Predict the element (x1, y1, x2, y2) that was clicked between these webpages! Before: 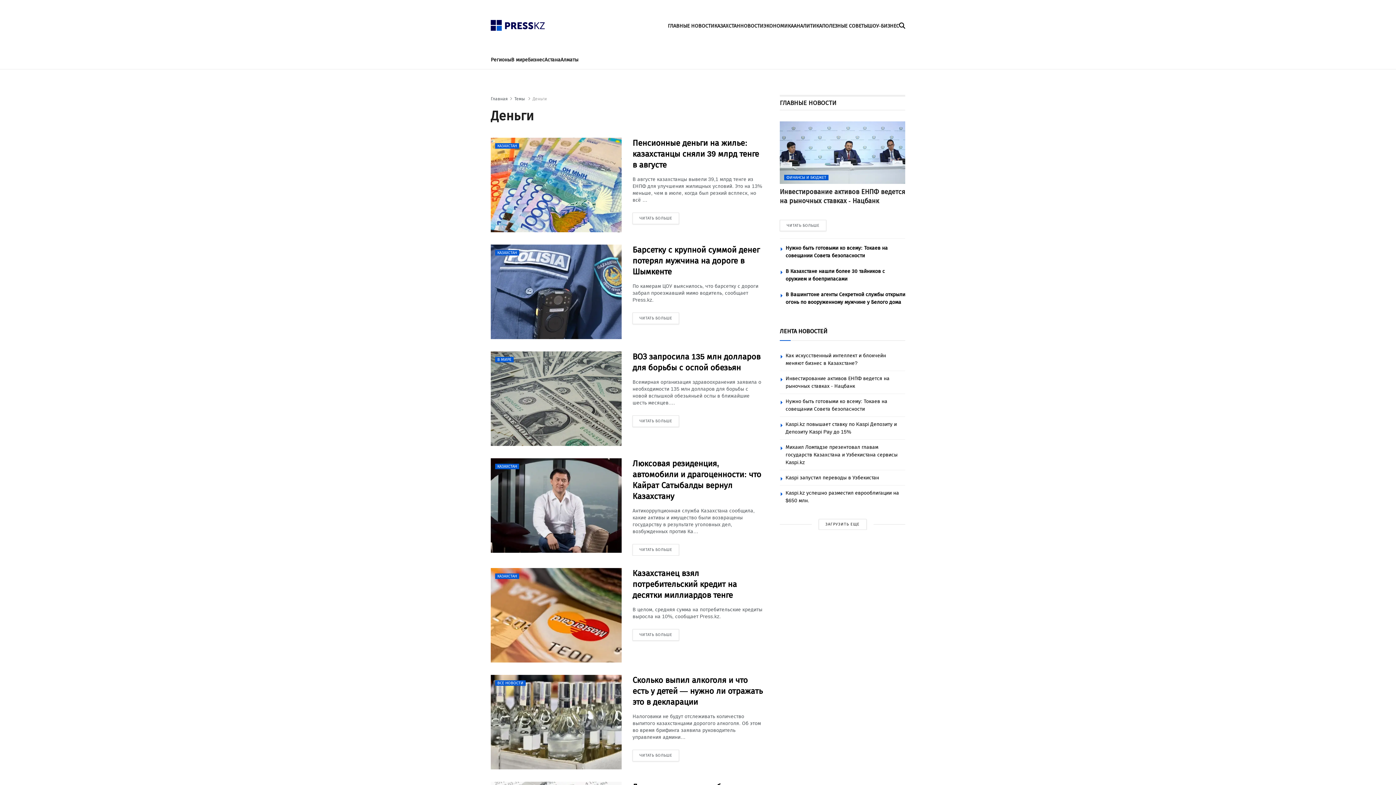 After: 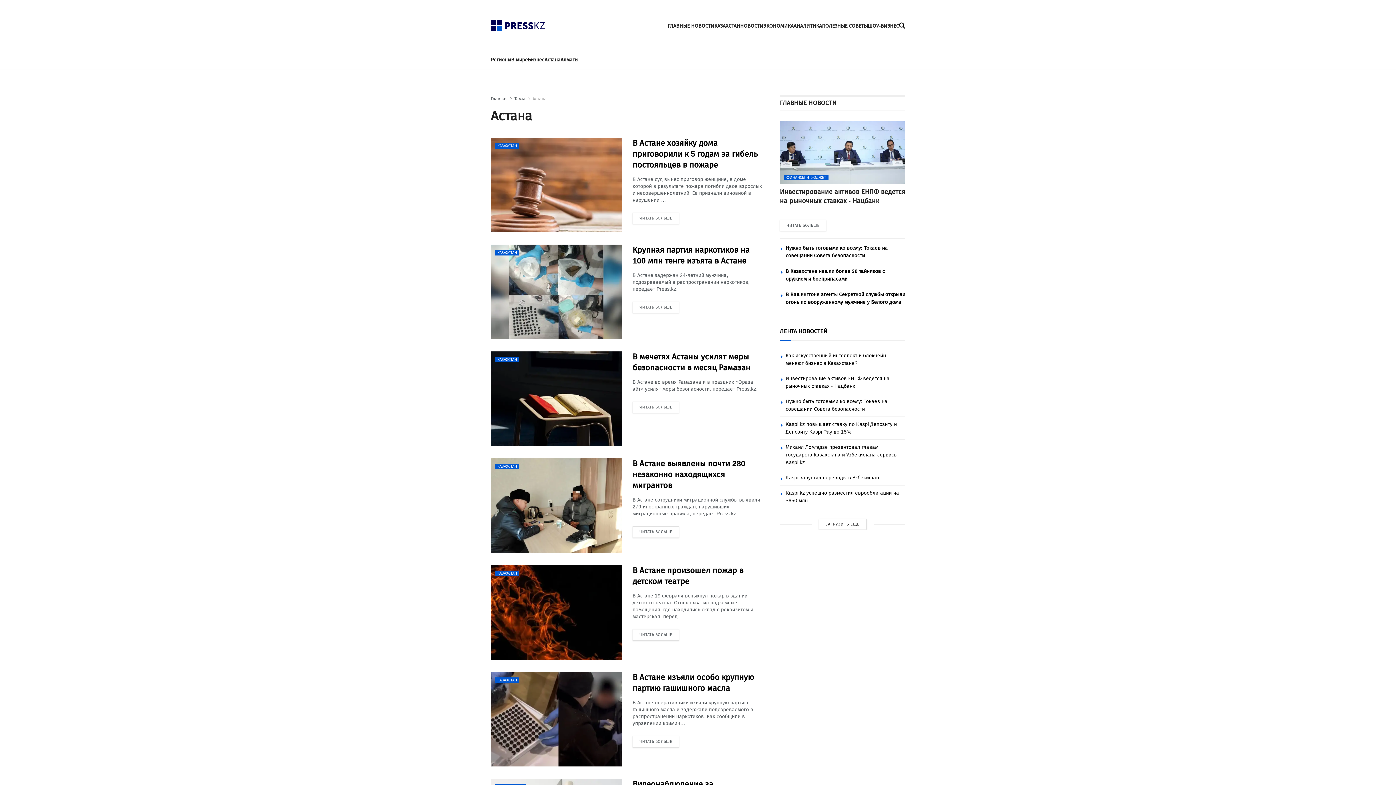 Action: label: Астана bbox: (544, 56, 560, 62)